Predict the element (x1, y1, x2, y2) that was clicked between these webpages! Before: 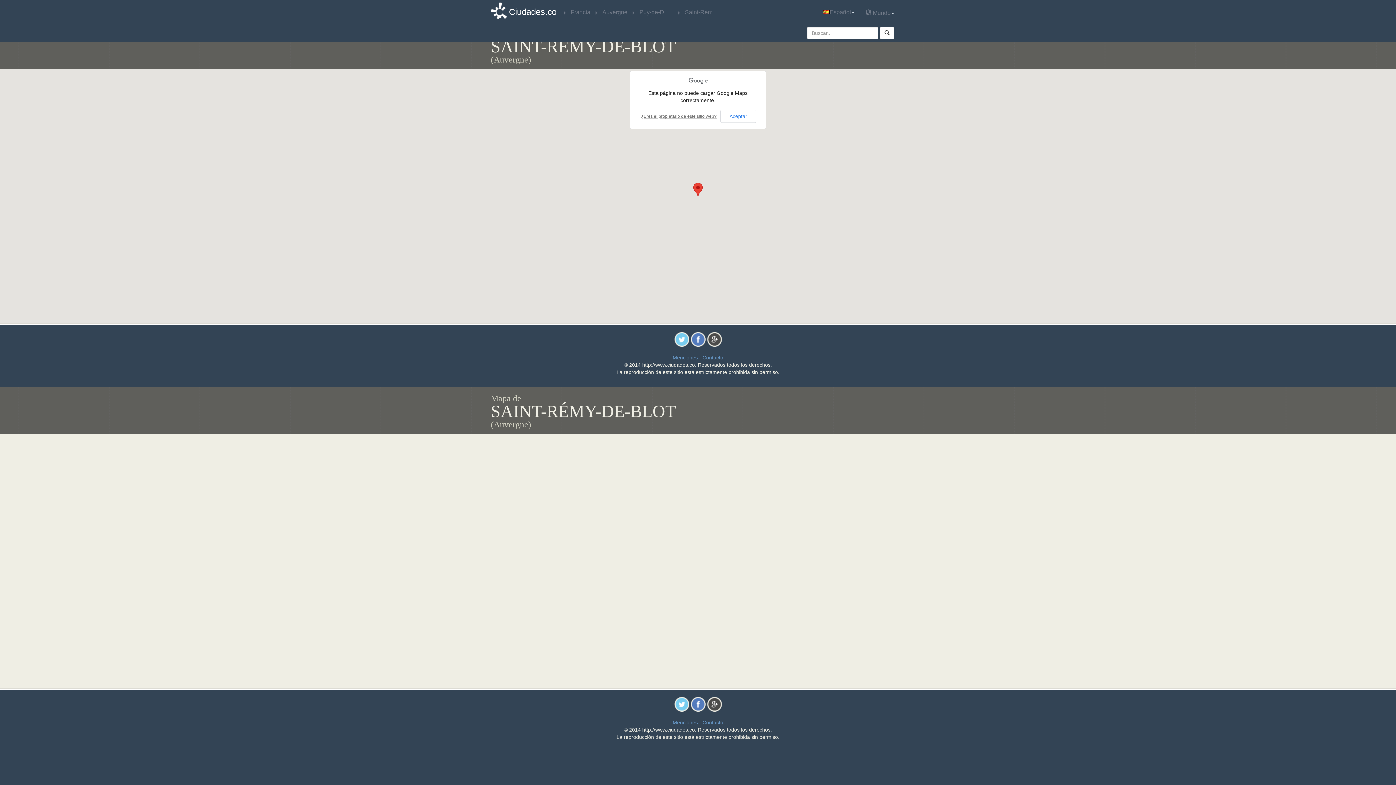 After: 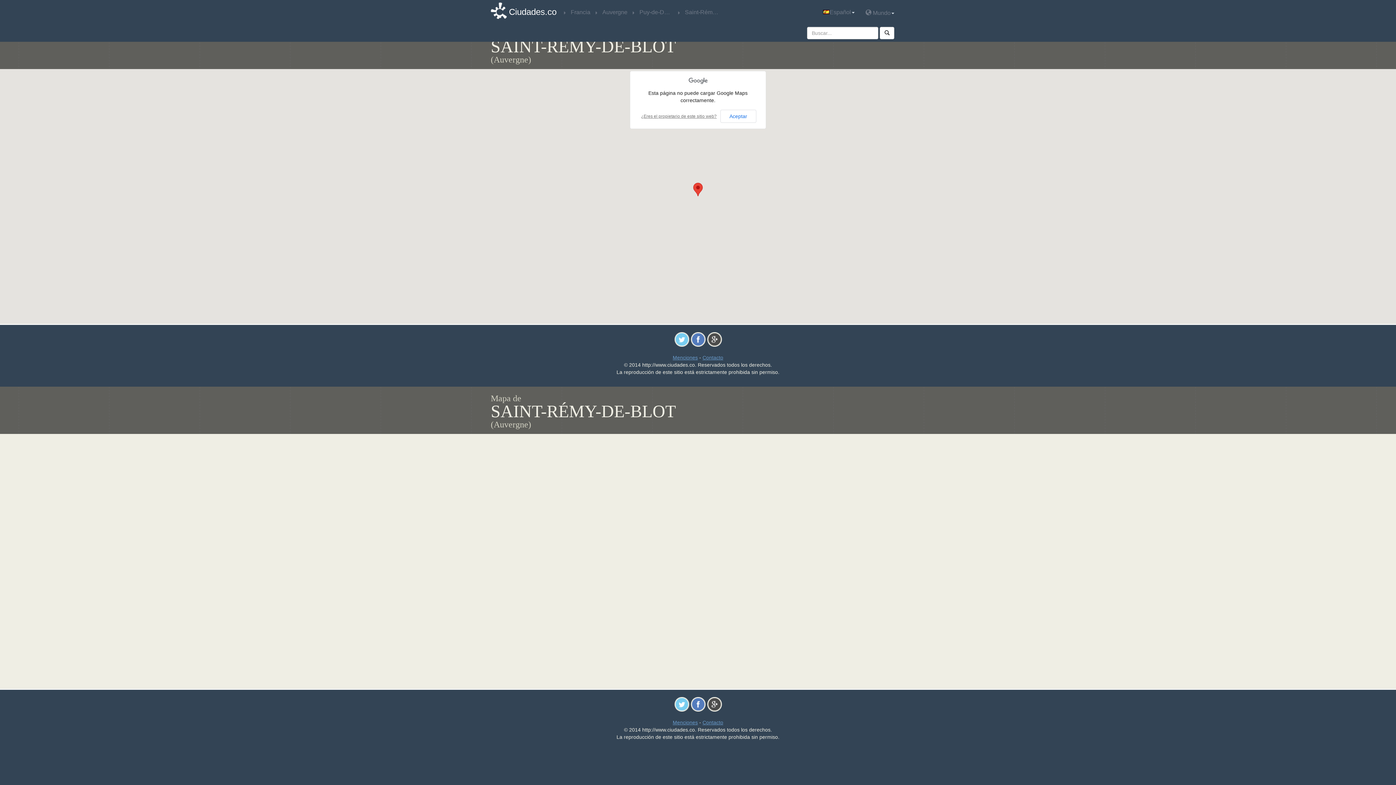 Action: bbox: (690, 701, 705, 707)